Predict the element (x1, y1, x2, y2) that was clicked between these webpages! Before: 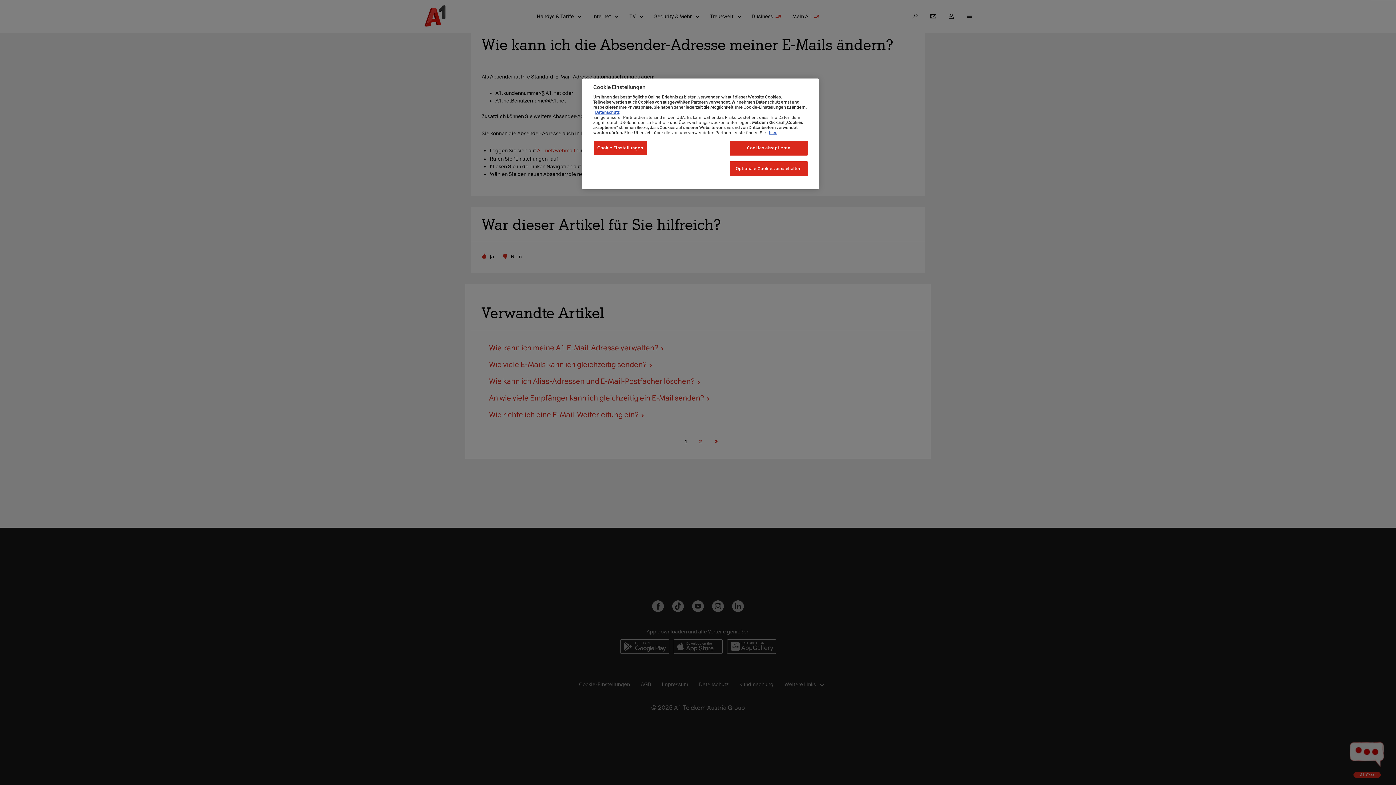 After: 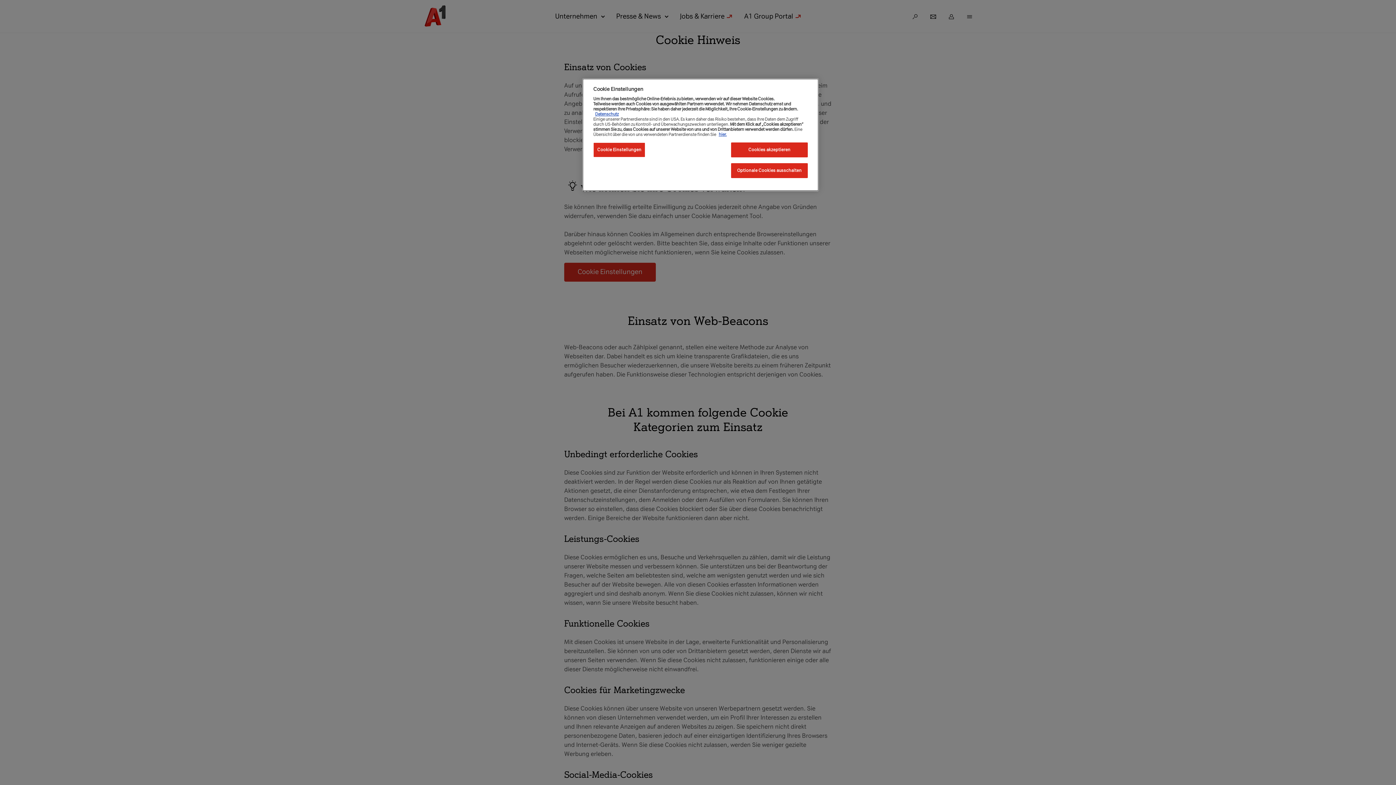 Action: bbox: (769, 130, 777, 135) label: hier.